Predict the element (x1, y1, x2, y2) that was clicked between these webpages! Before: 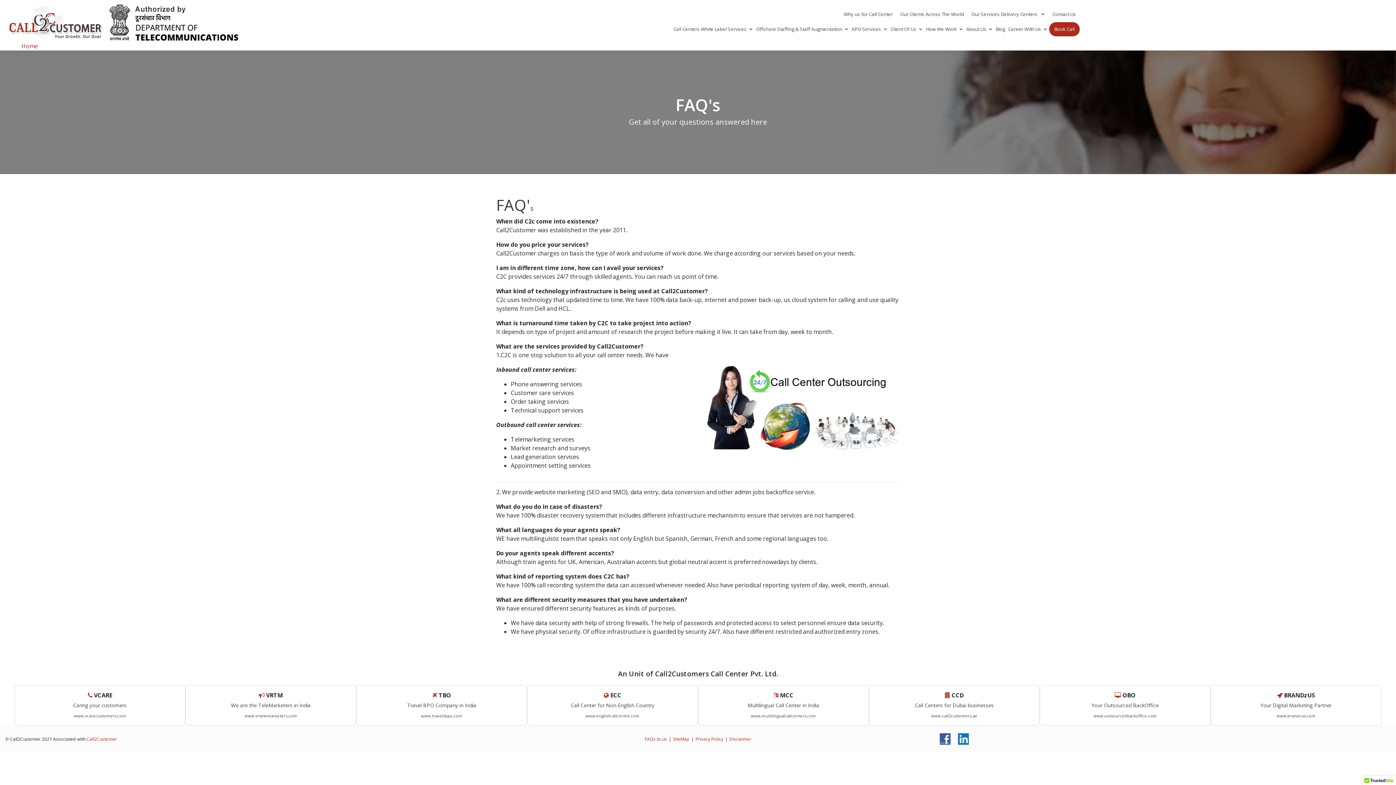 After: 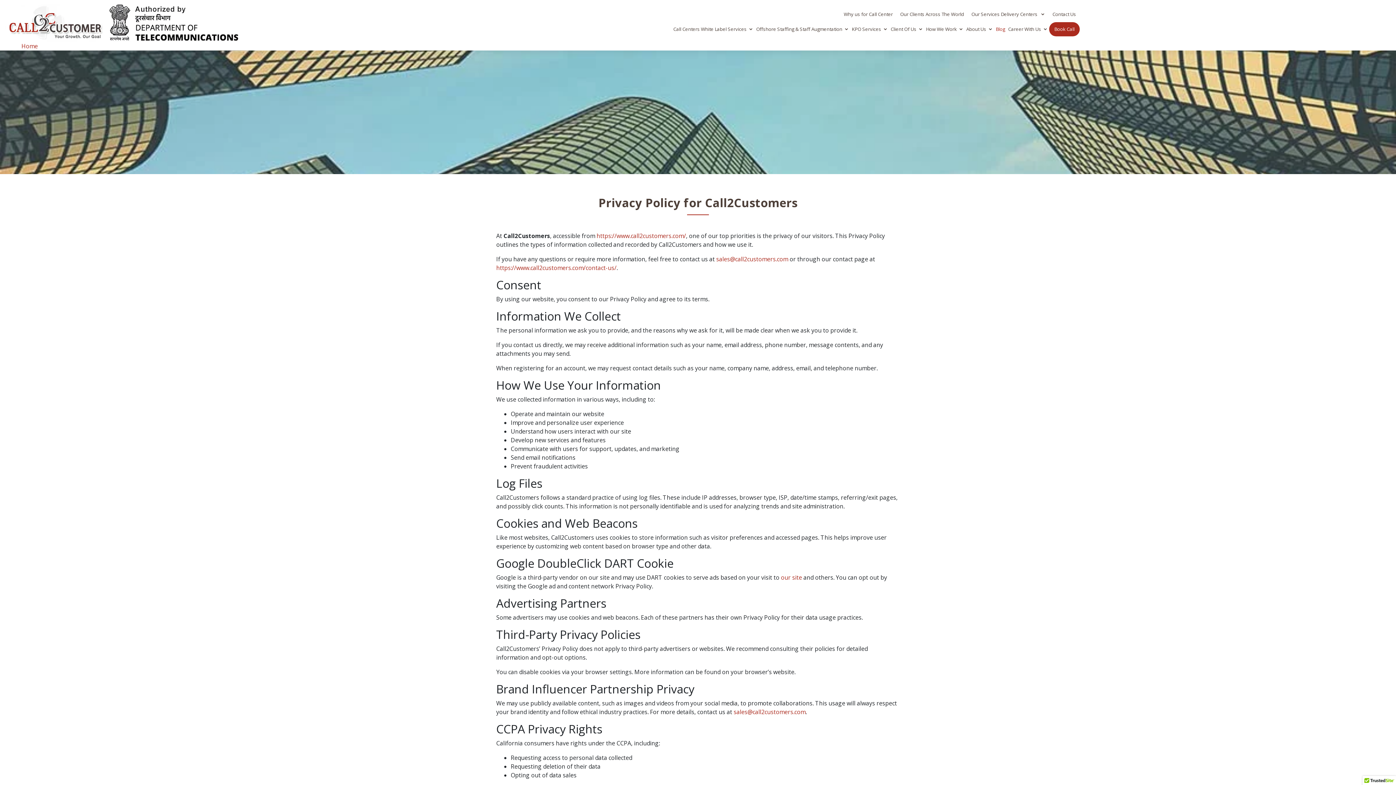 Action: bbox: (693, 736, 725, 742) label: Privacy Policy